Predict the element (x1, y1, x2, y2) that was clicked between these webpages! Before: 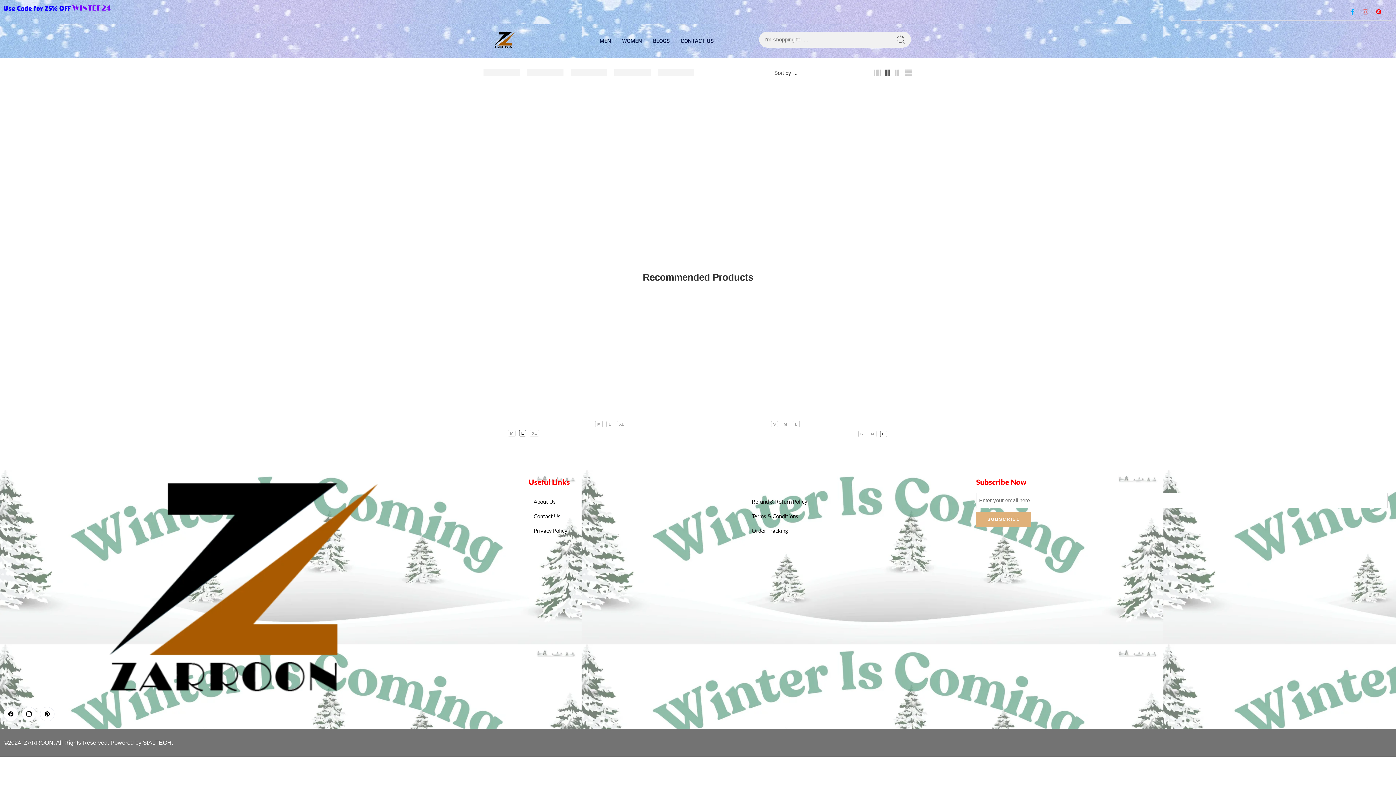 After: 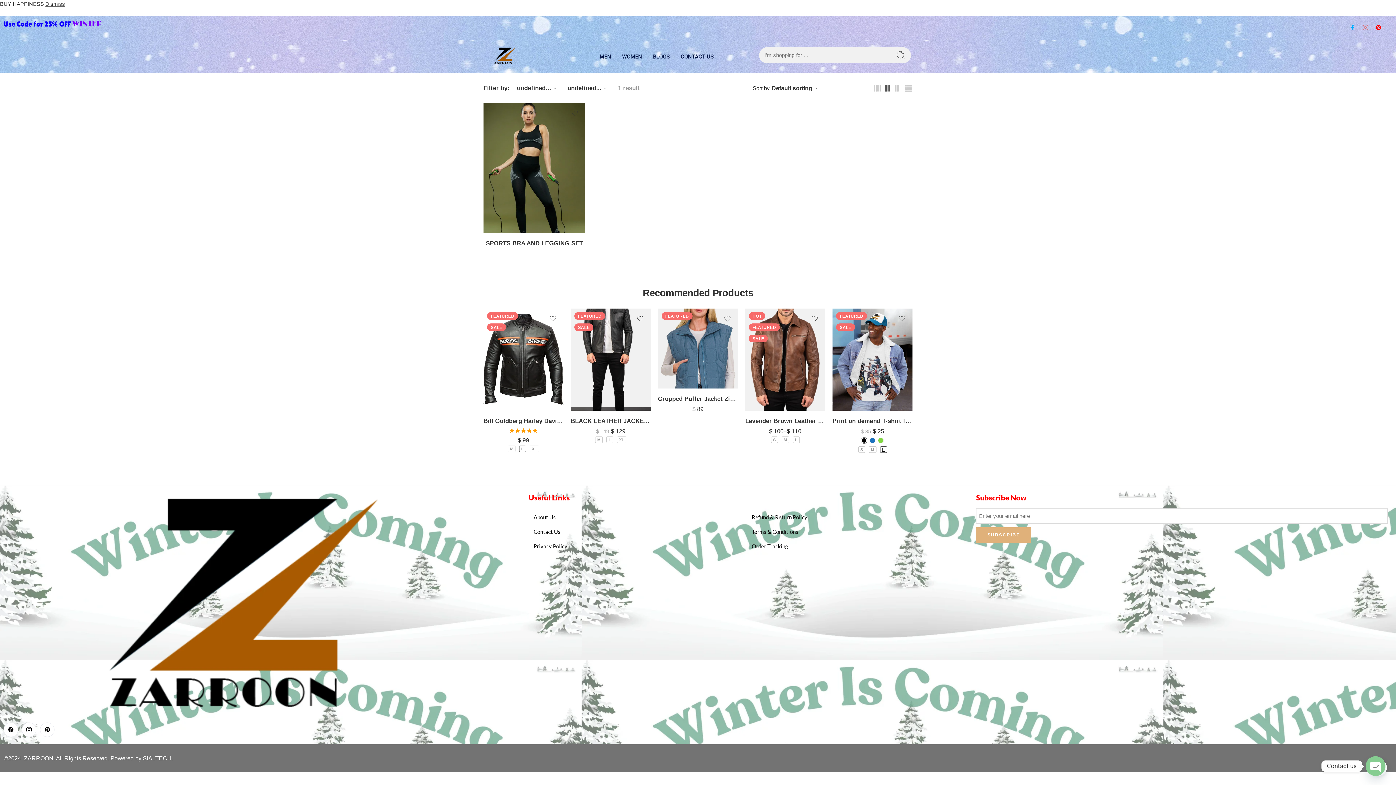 Action: bbox: (883, 66, 891, 78)